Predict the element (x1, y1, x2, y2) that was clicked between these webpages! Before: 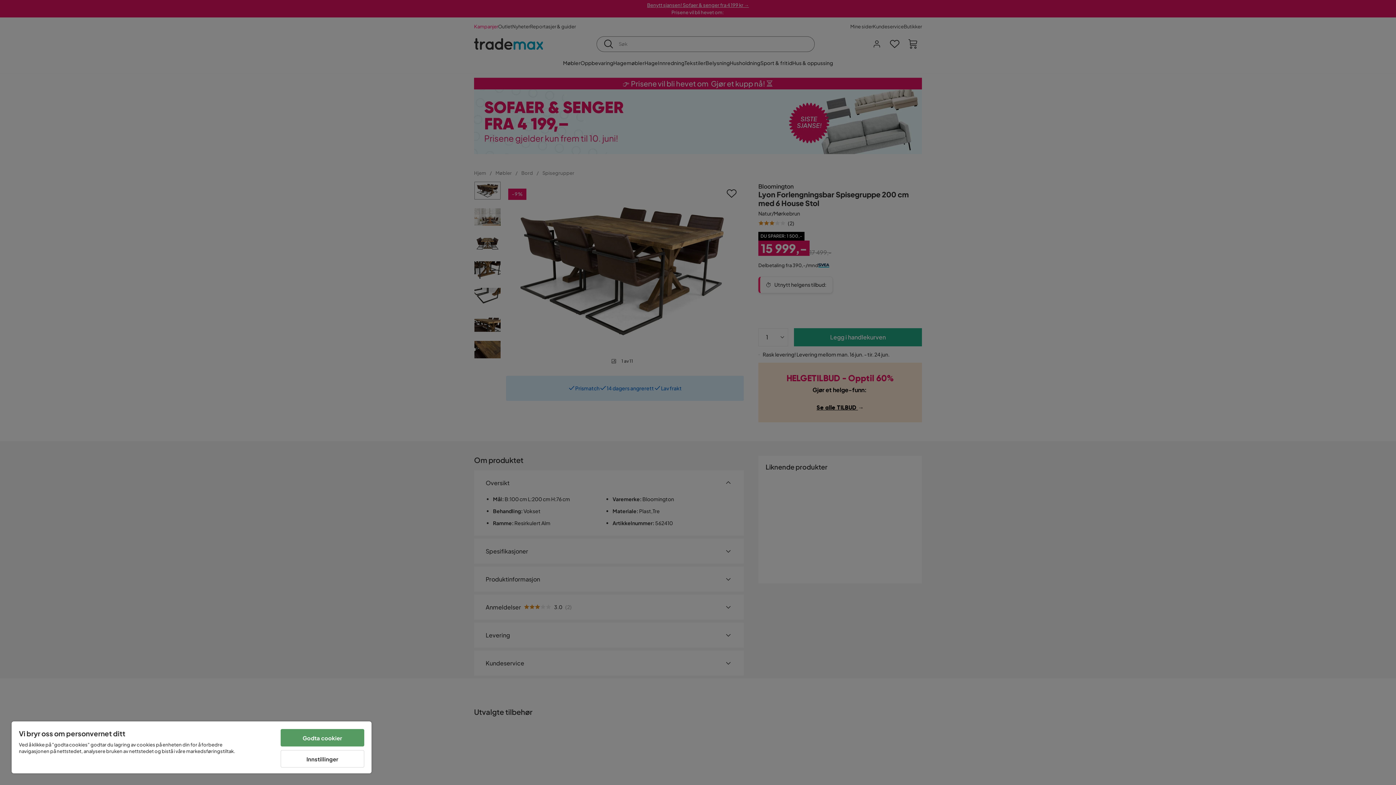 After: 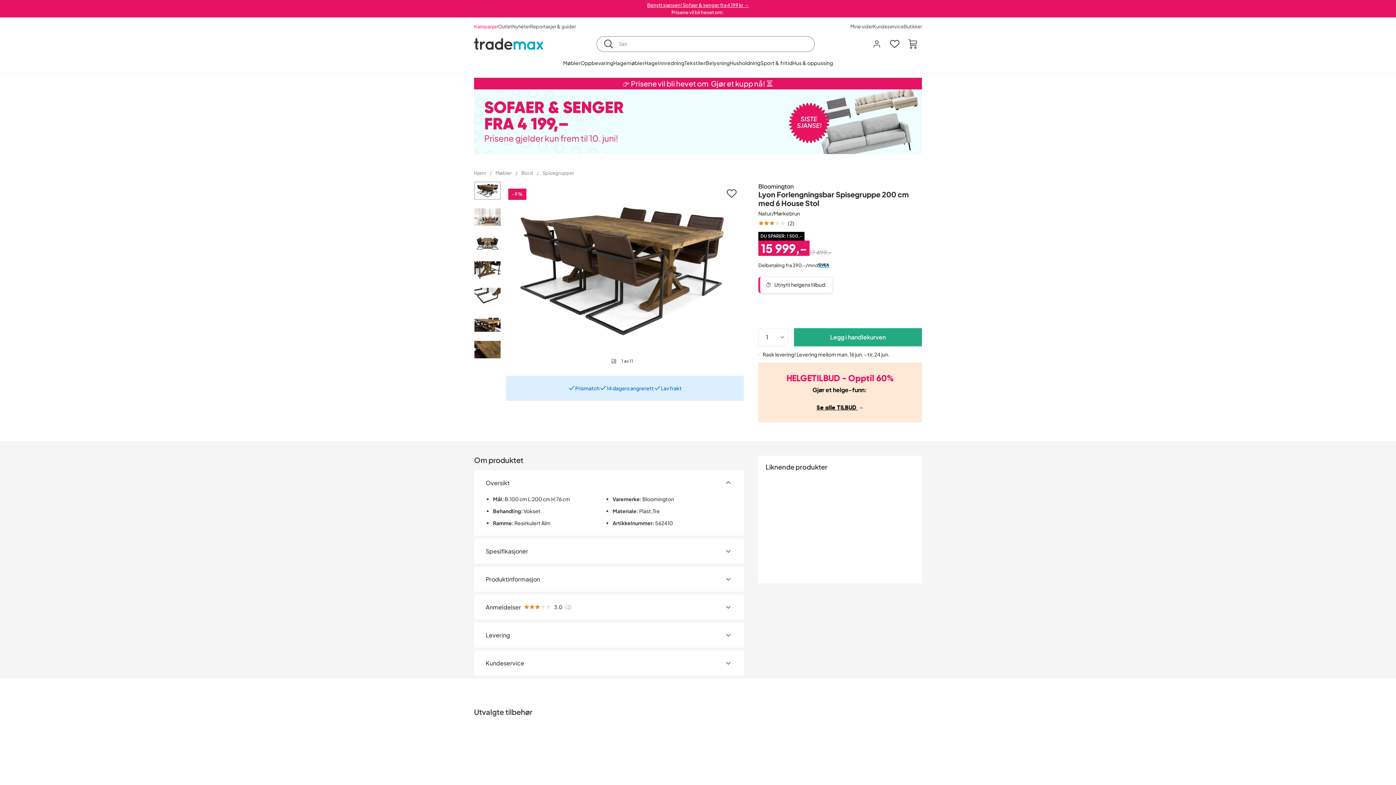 Action: label: Godta cookier bbox: (280, 729, 364, 746)